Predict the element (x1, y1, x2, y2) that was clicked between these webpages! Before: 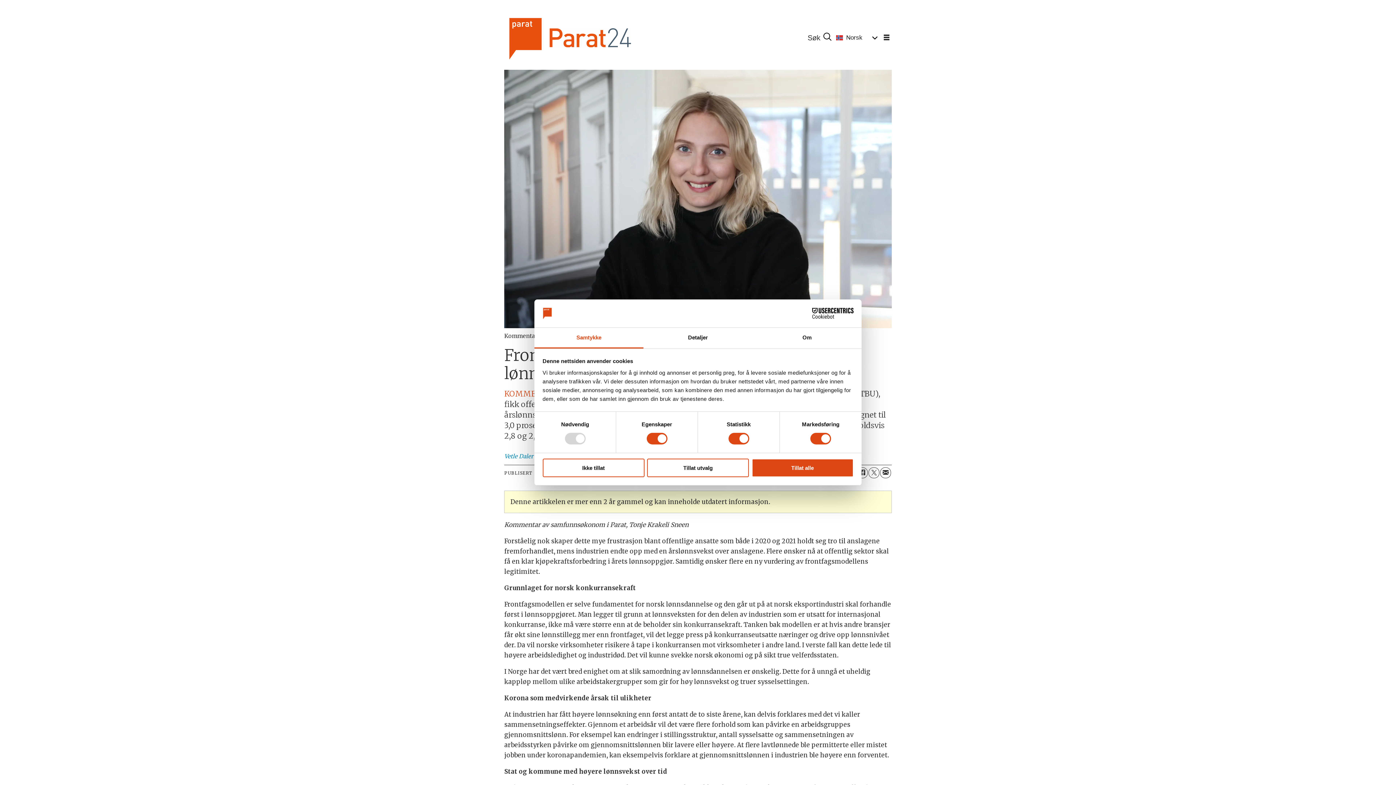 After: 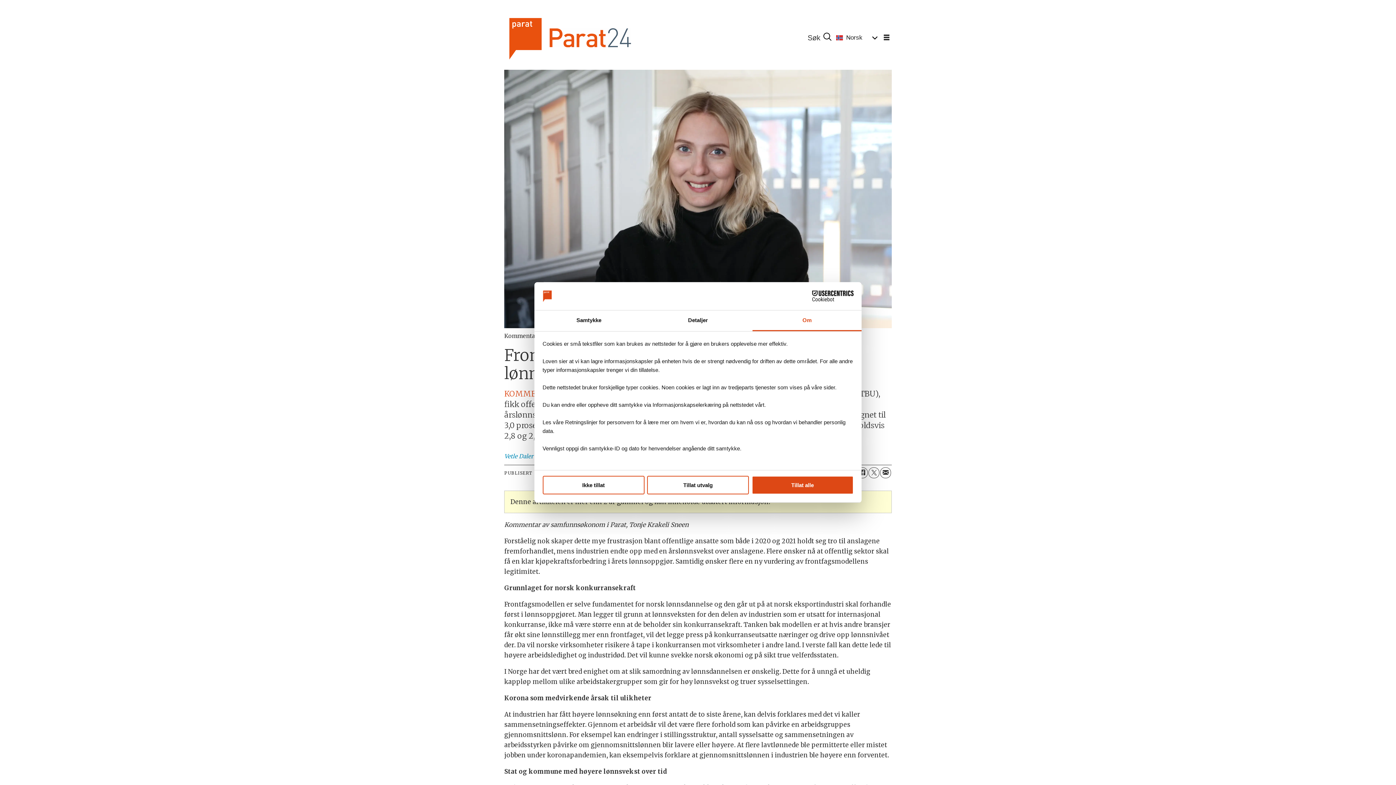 Action: bbox: (752, 327, 861, 348) label: Om